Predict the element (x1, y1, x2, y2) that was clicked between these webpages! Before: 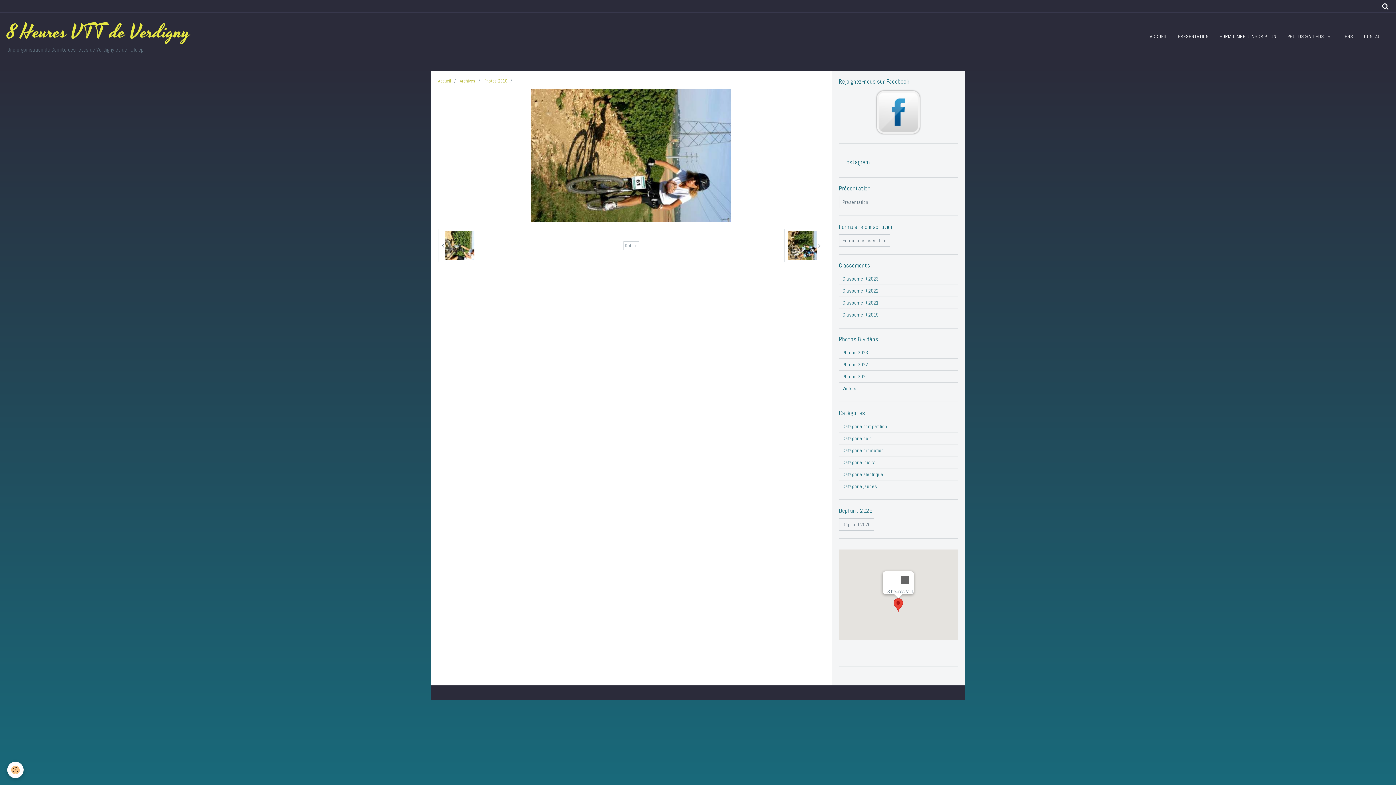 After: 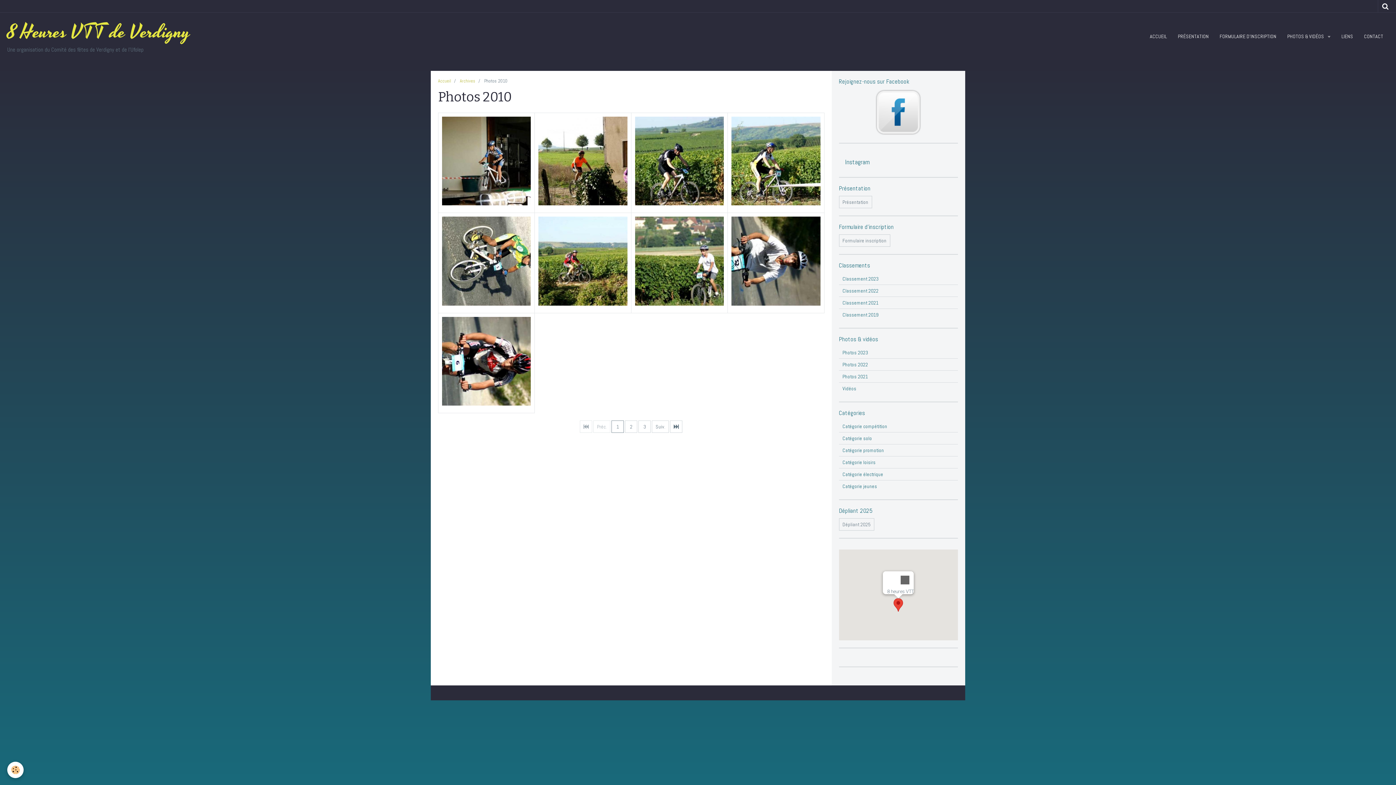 Action: bbox: (484, 78, 507, 84) label: Photos 2010